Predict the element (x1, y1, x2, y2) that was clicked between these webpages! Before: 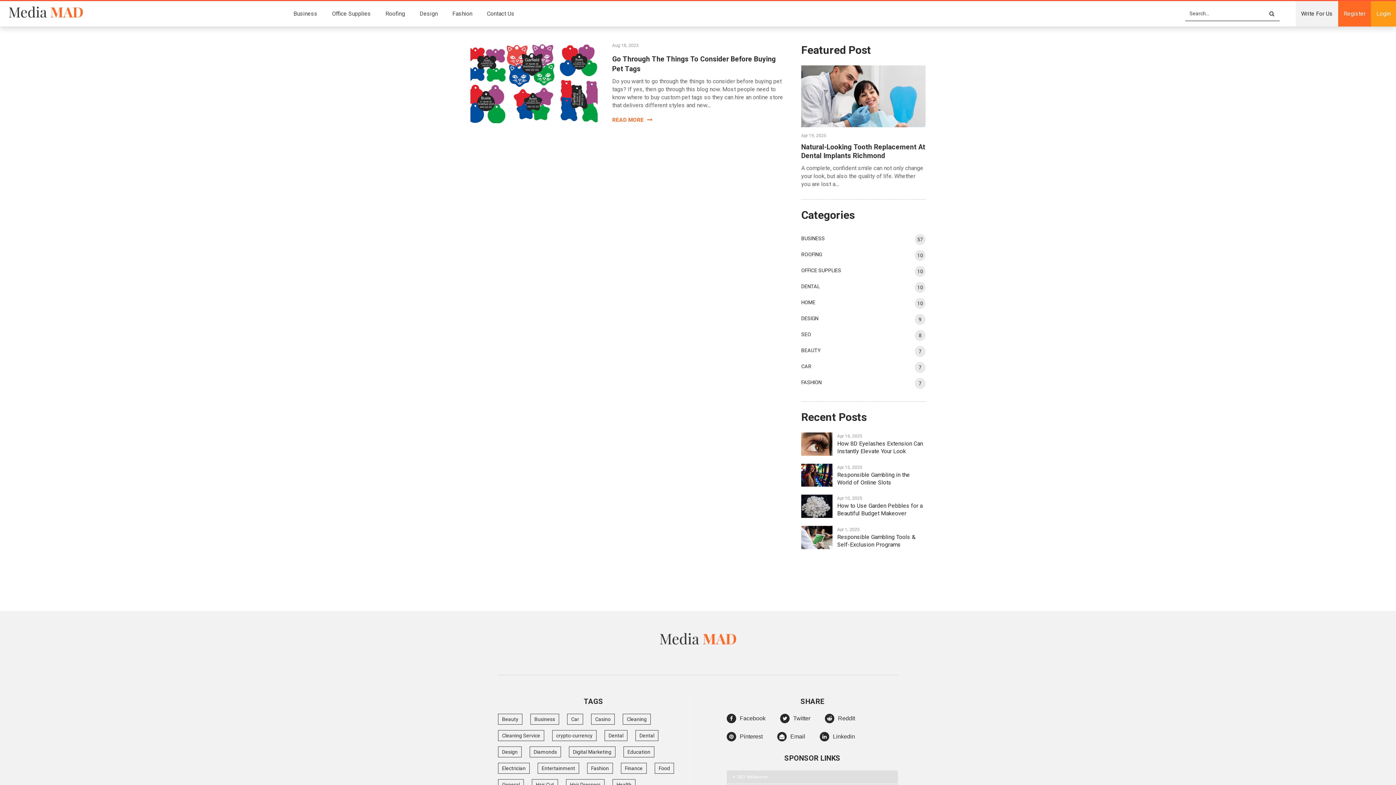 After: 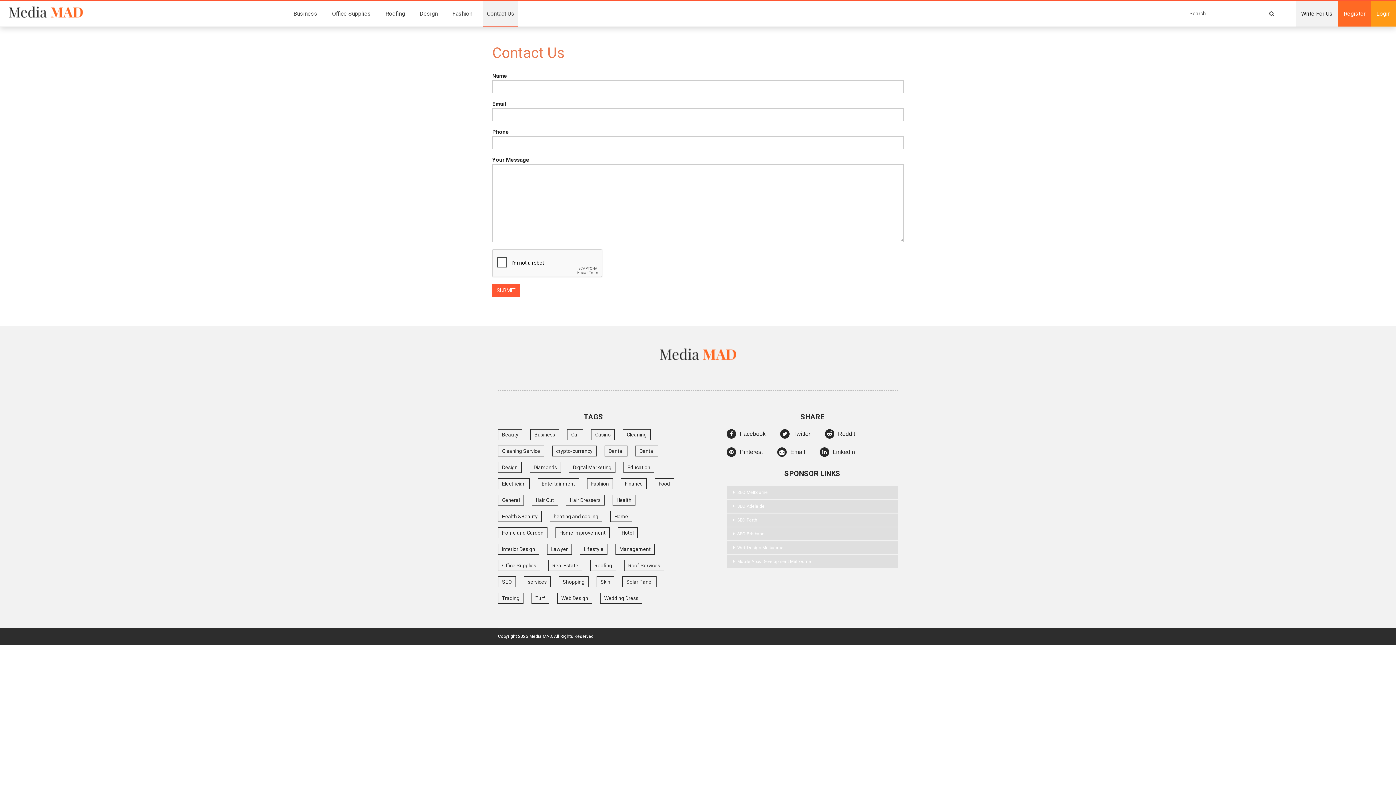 Action: label: Contact Us bbox: (483, 1, 518, 26)